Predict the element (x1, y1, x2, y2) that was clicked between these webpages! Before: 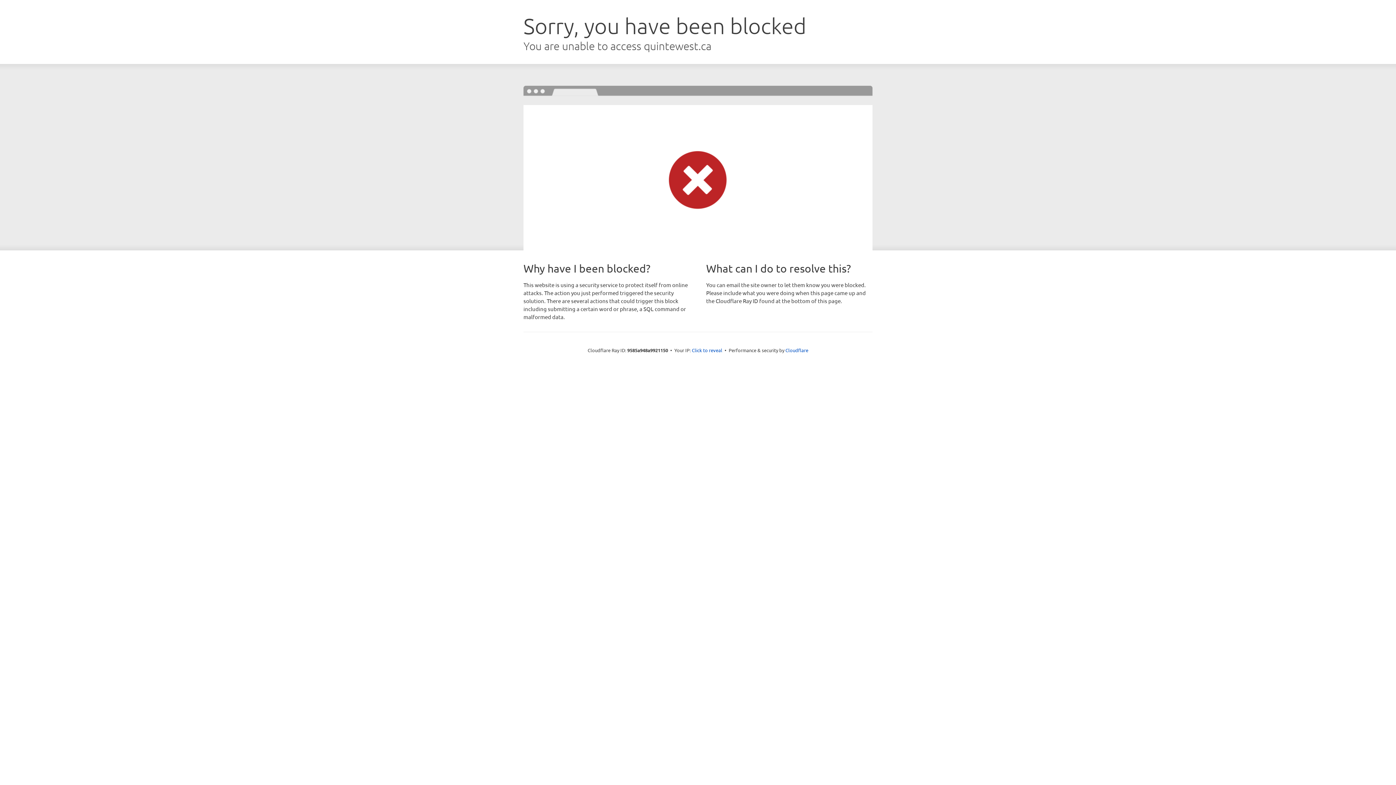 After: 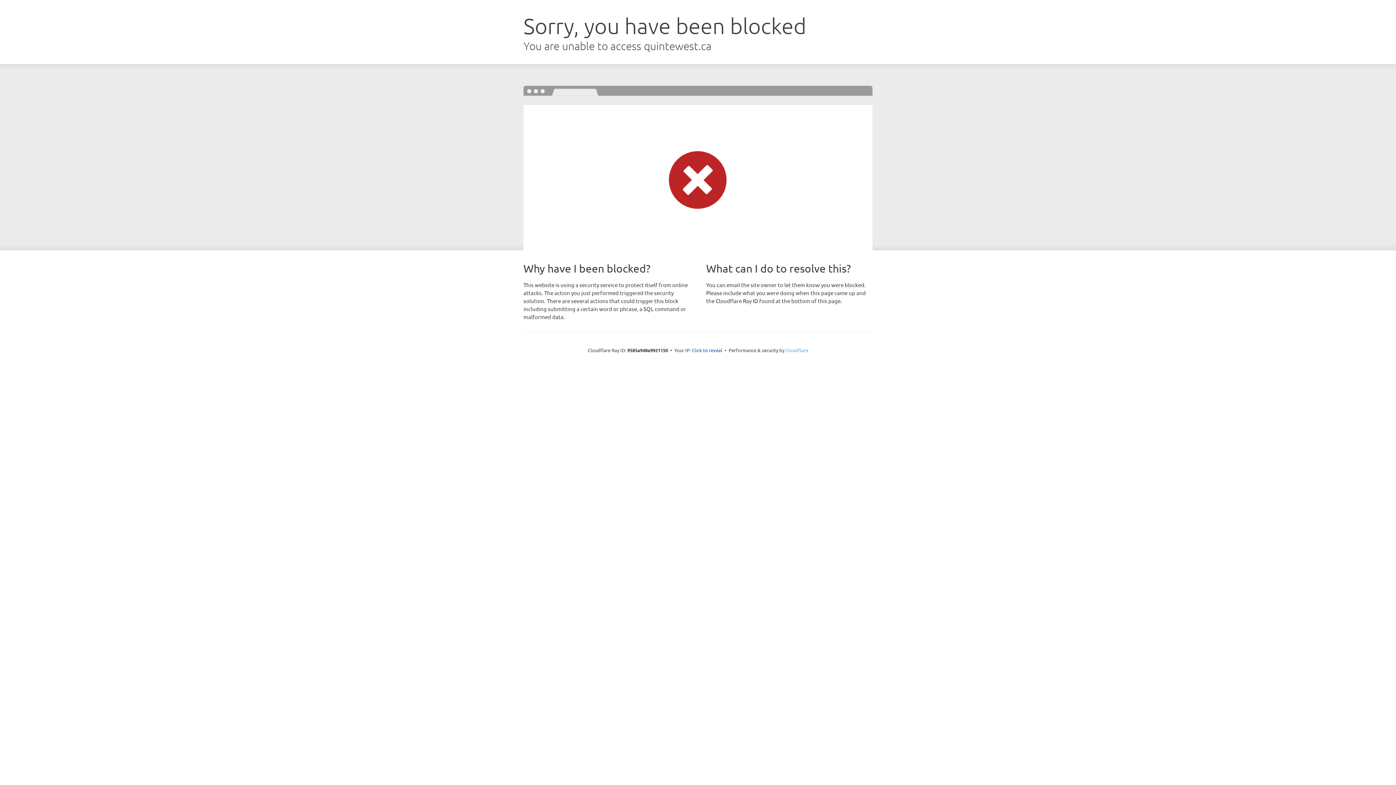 Action: label: Cloudflare bbox: (785, 347, 808, 353)